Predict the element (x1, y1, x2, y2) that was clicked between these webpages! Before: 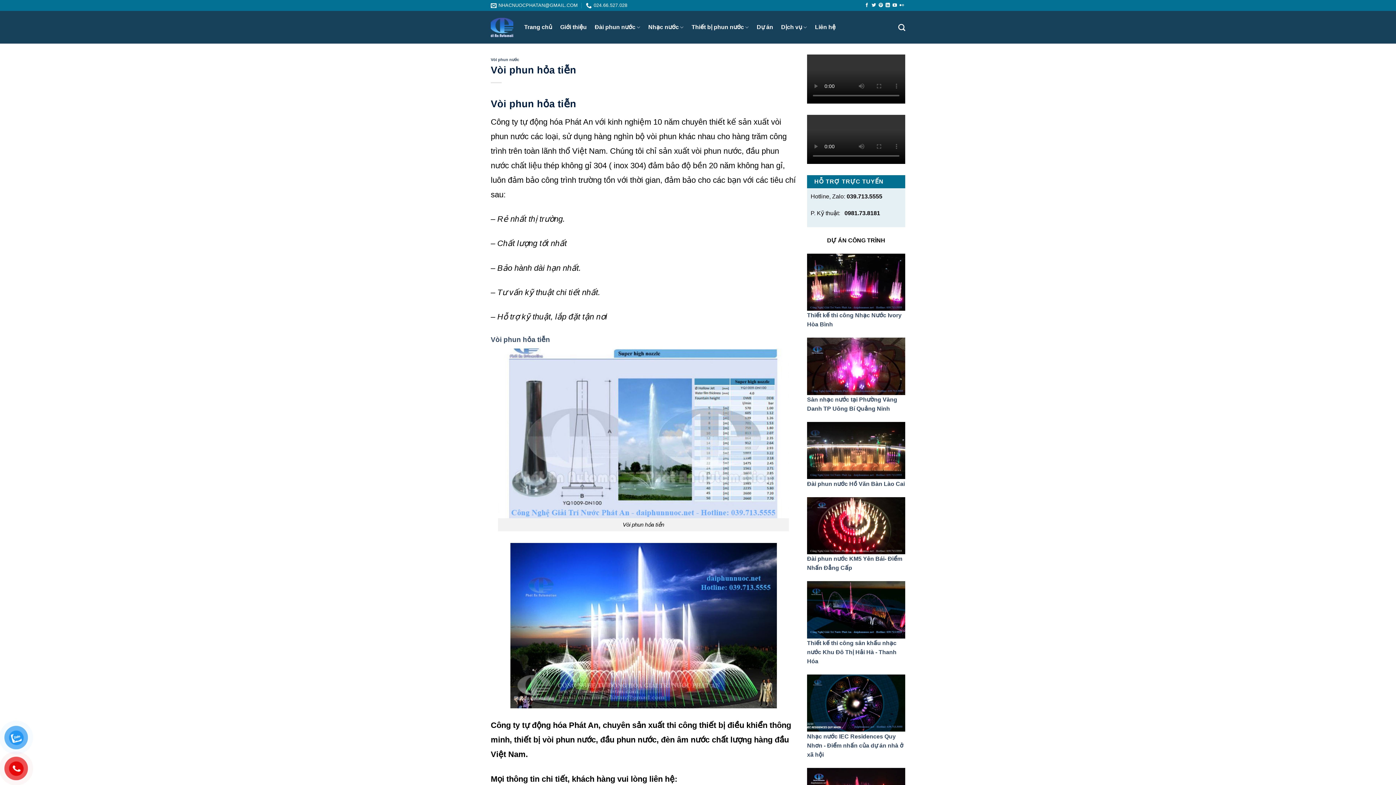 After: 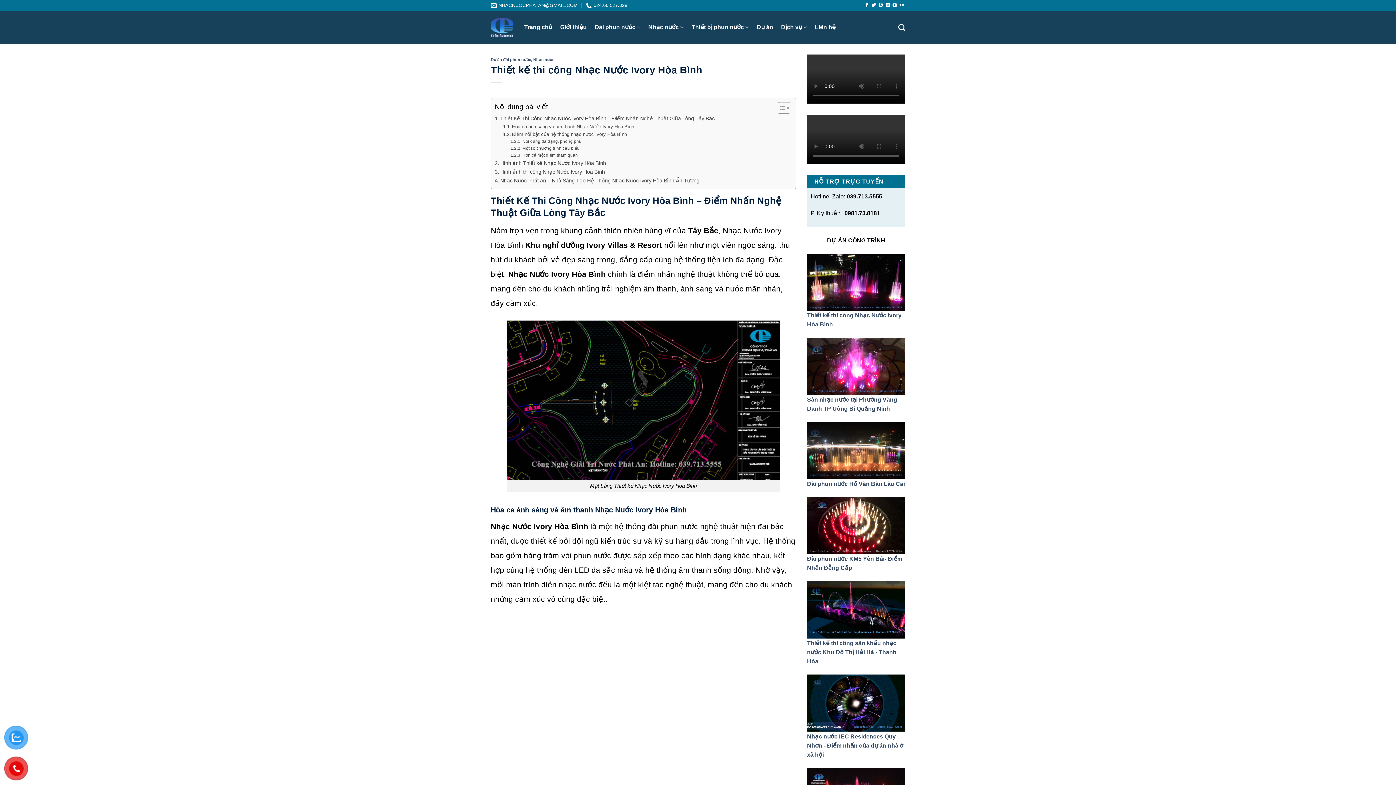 Action: bbox: (807, 253, 905, 329) label: Thiết kế thi công Nhạc Nước Ivory Hòa Bình